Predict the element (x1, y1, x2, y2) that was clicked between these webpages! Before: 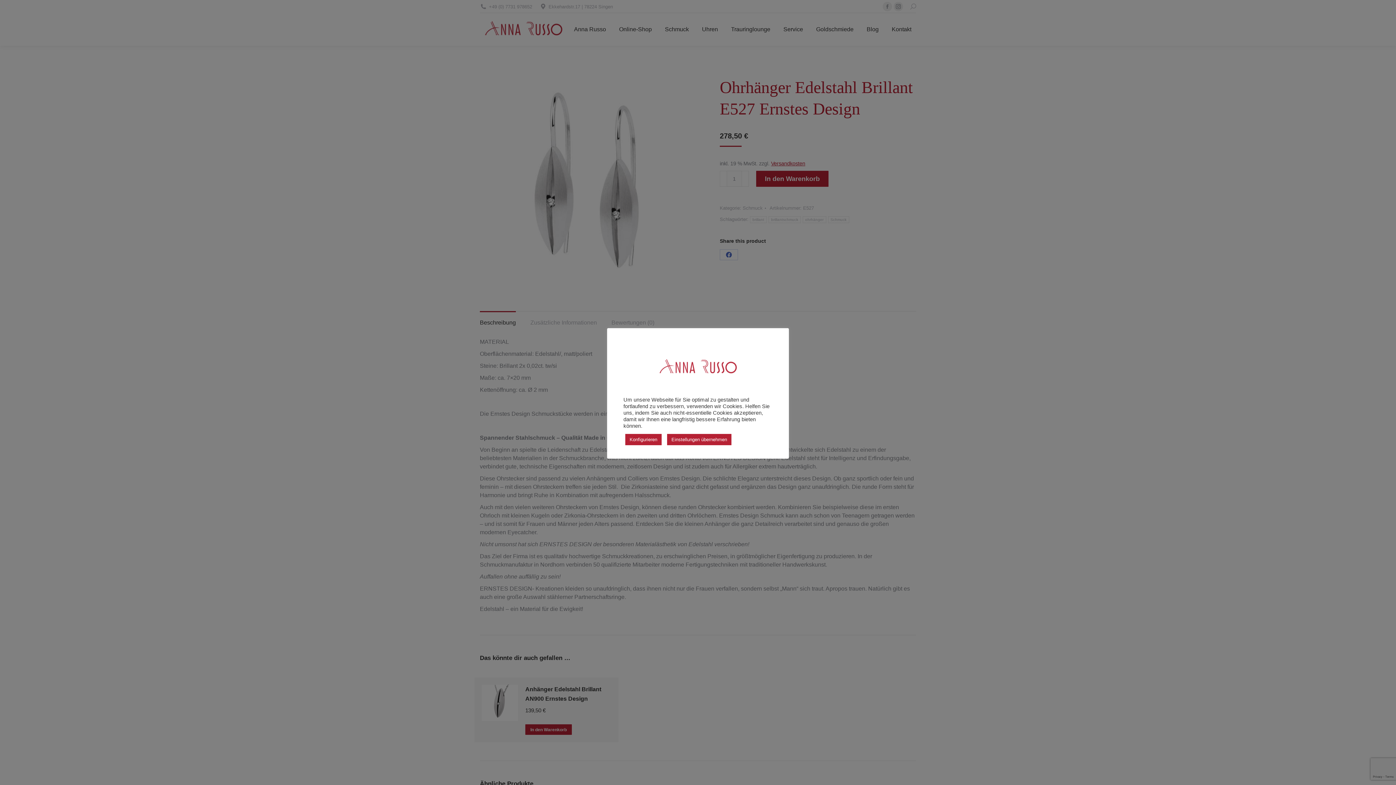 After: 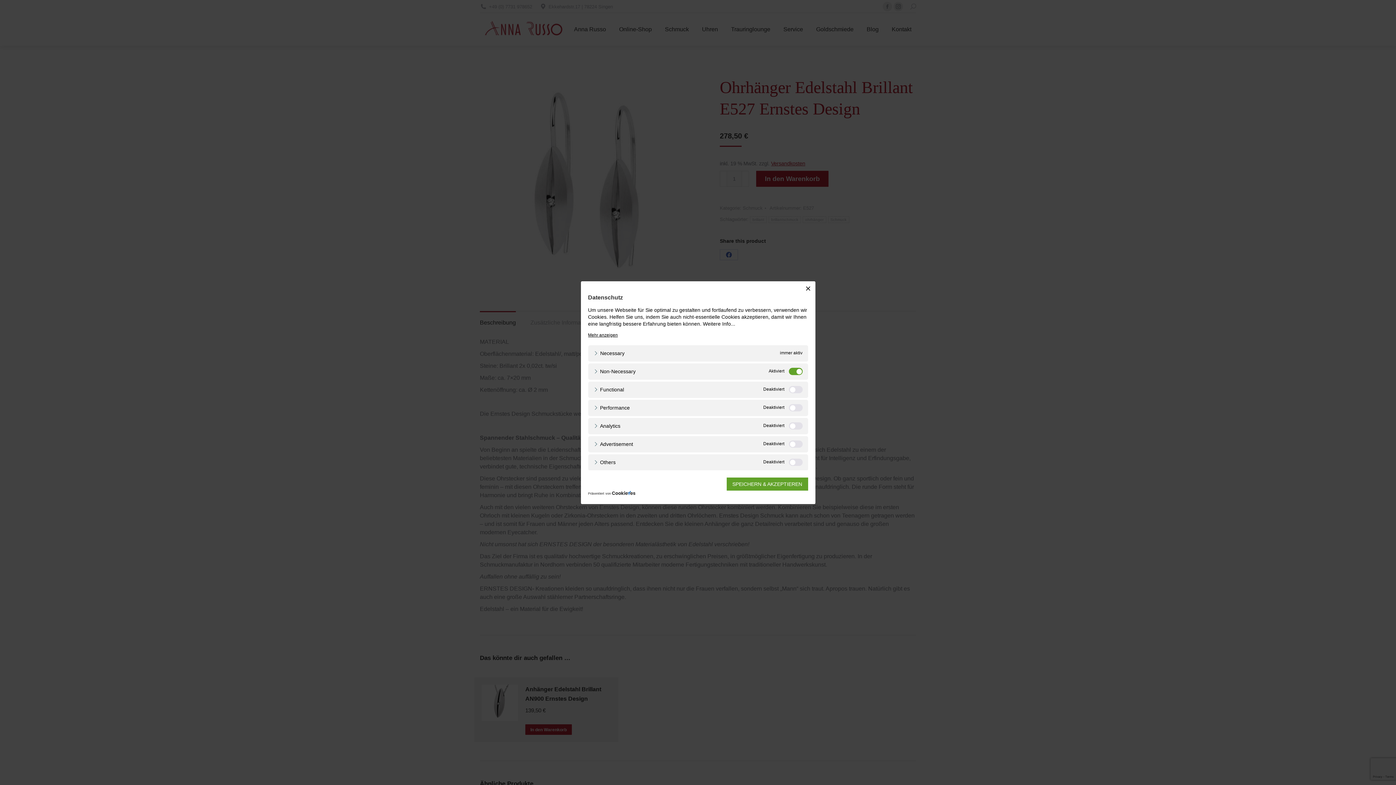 Action: bbox: (625, 434, 661, 445) label: Konfigurieren